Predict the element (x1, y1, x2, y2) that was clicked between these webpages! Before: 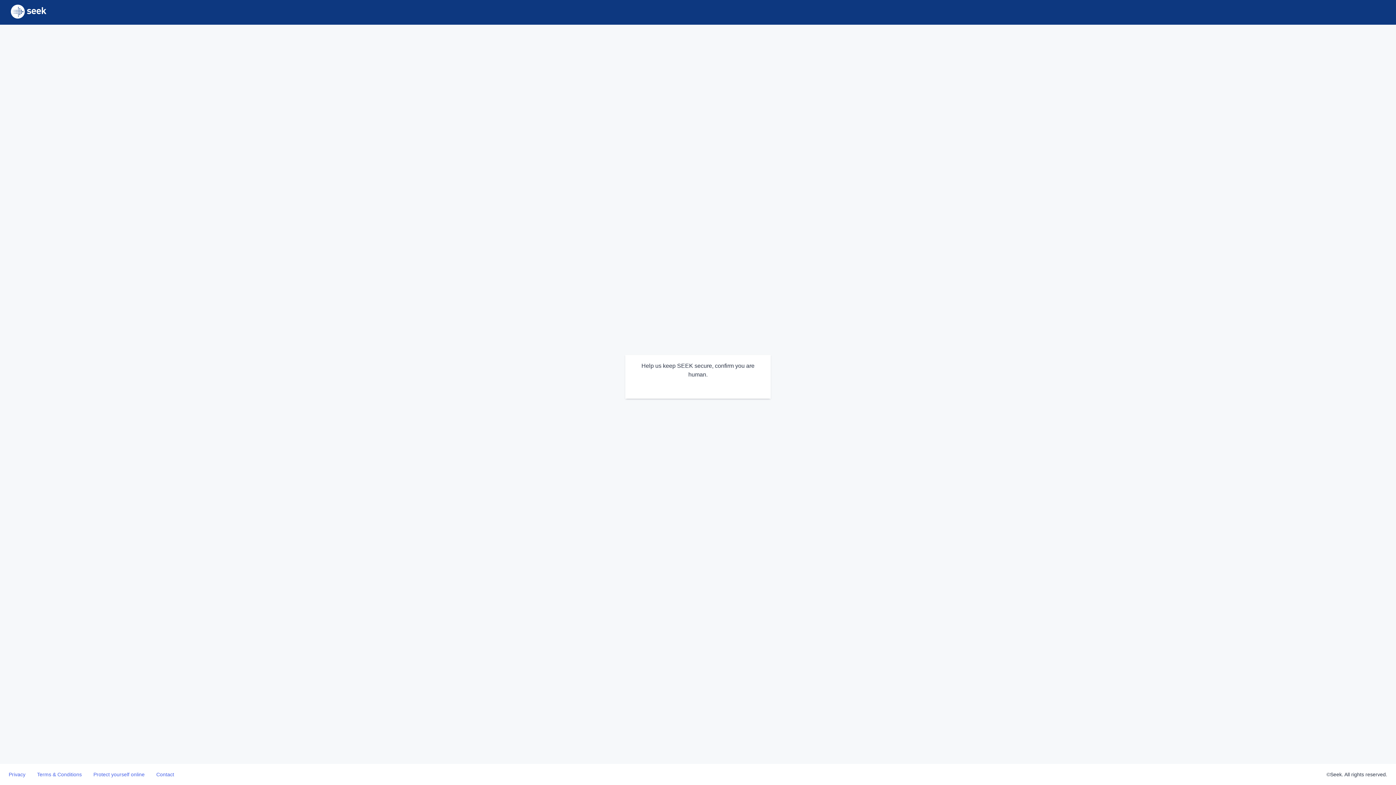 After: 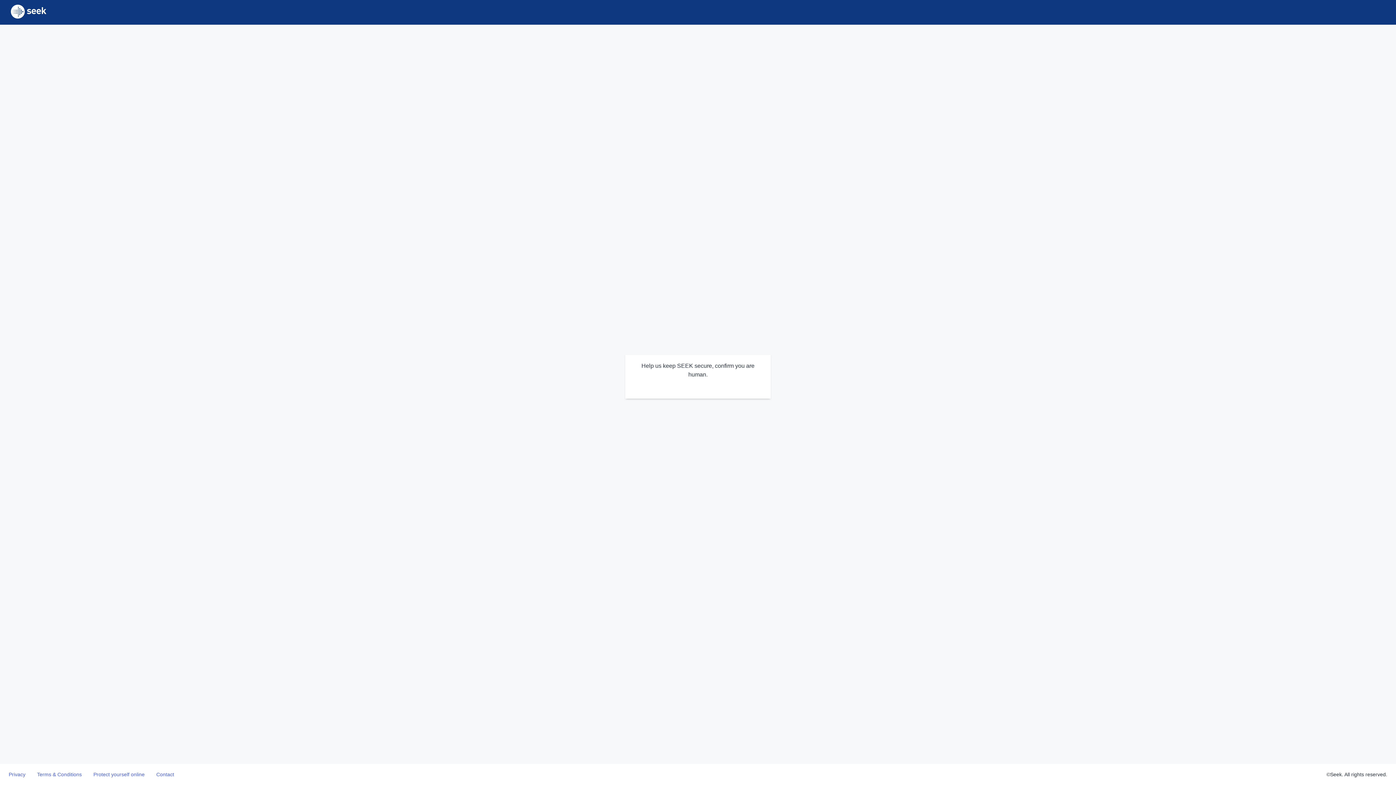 Action: label: Protect yourself online bbox: (93, 772, 144, 777)